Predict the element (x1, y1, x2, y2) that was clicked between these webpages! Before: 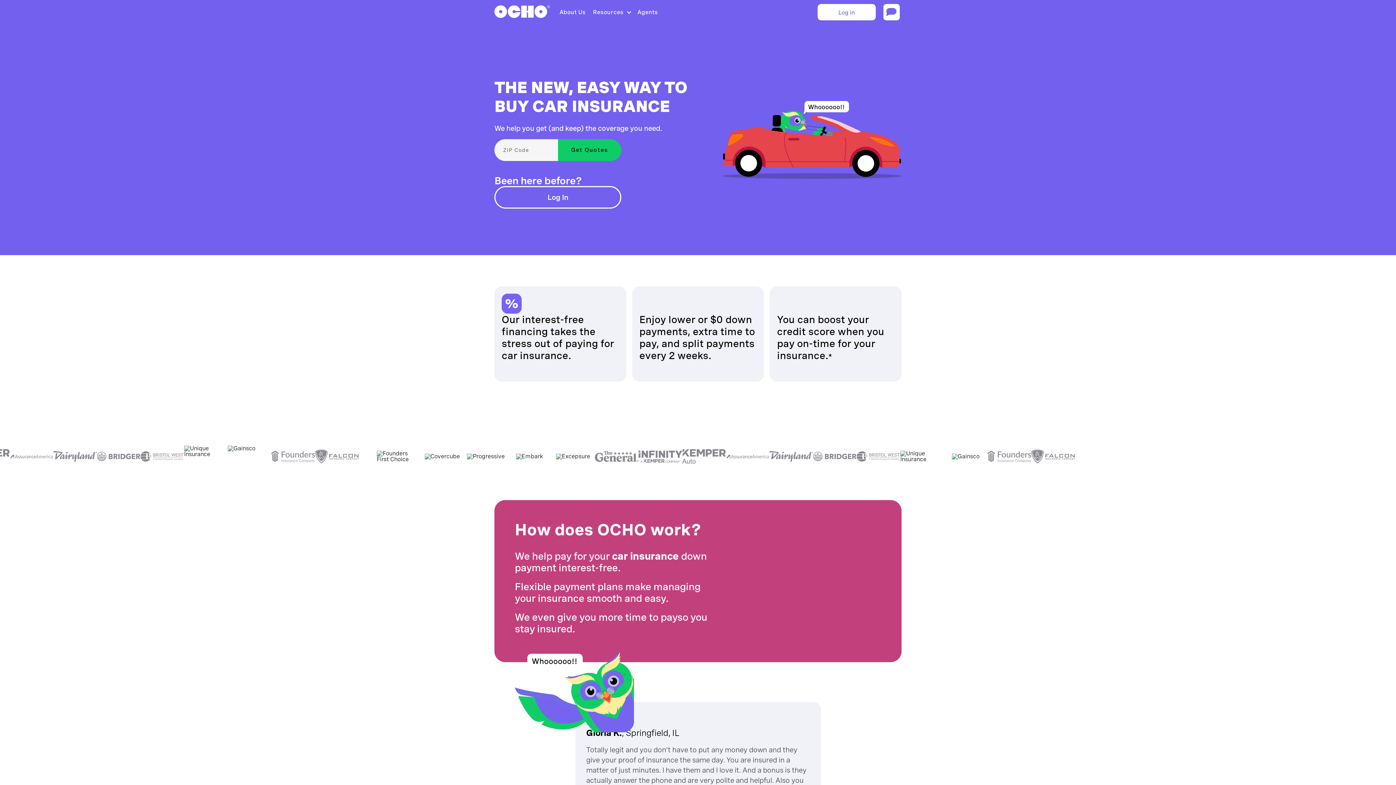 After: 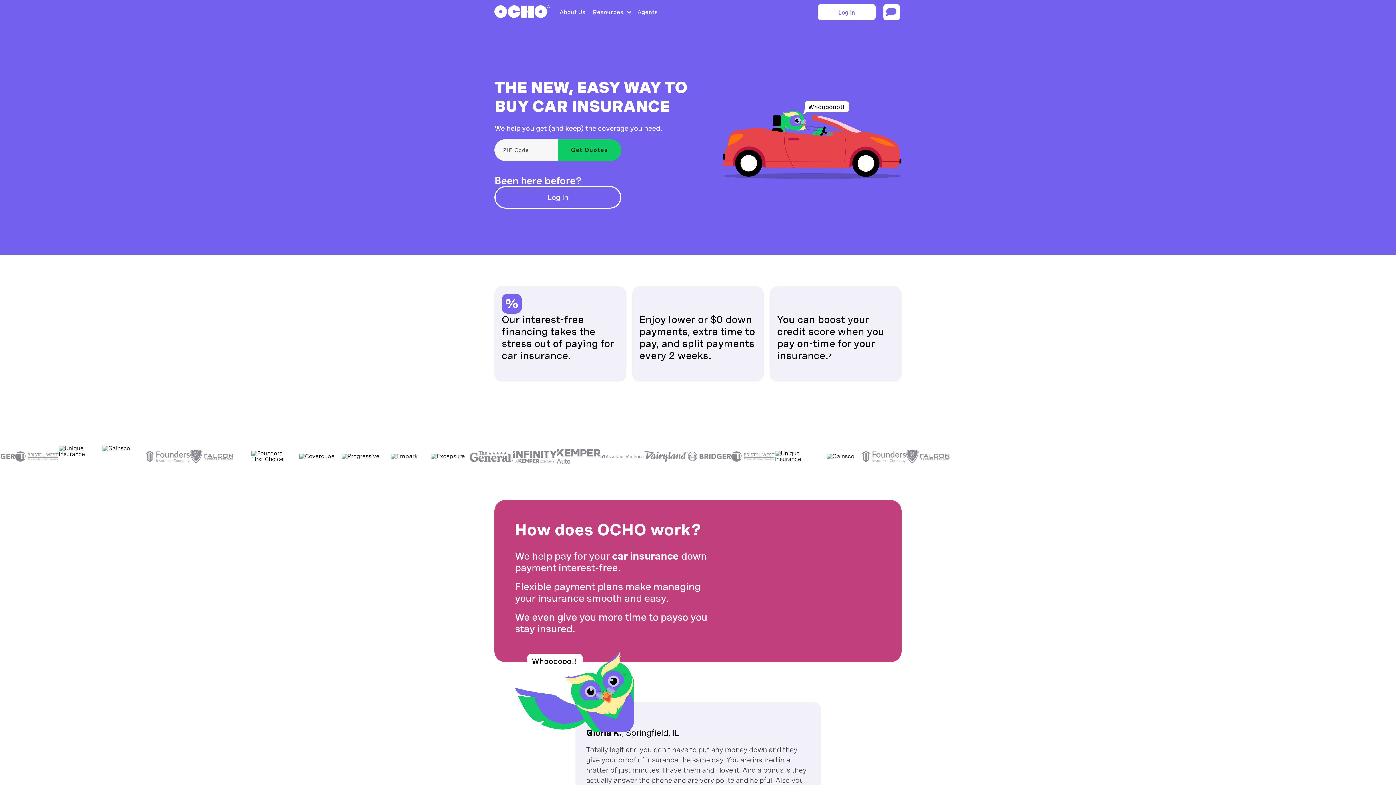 Action: label: home bbox: (494, 2, 550, 21)